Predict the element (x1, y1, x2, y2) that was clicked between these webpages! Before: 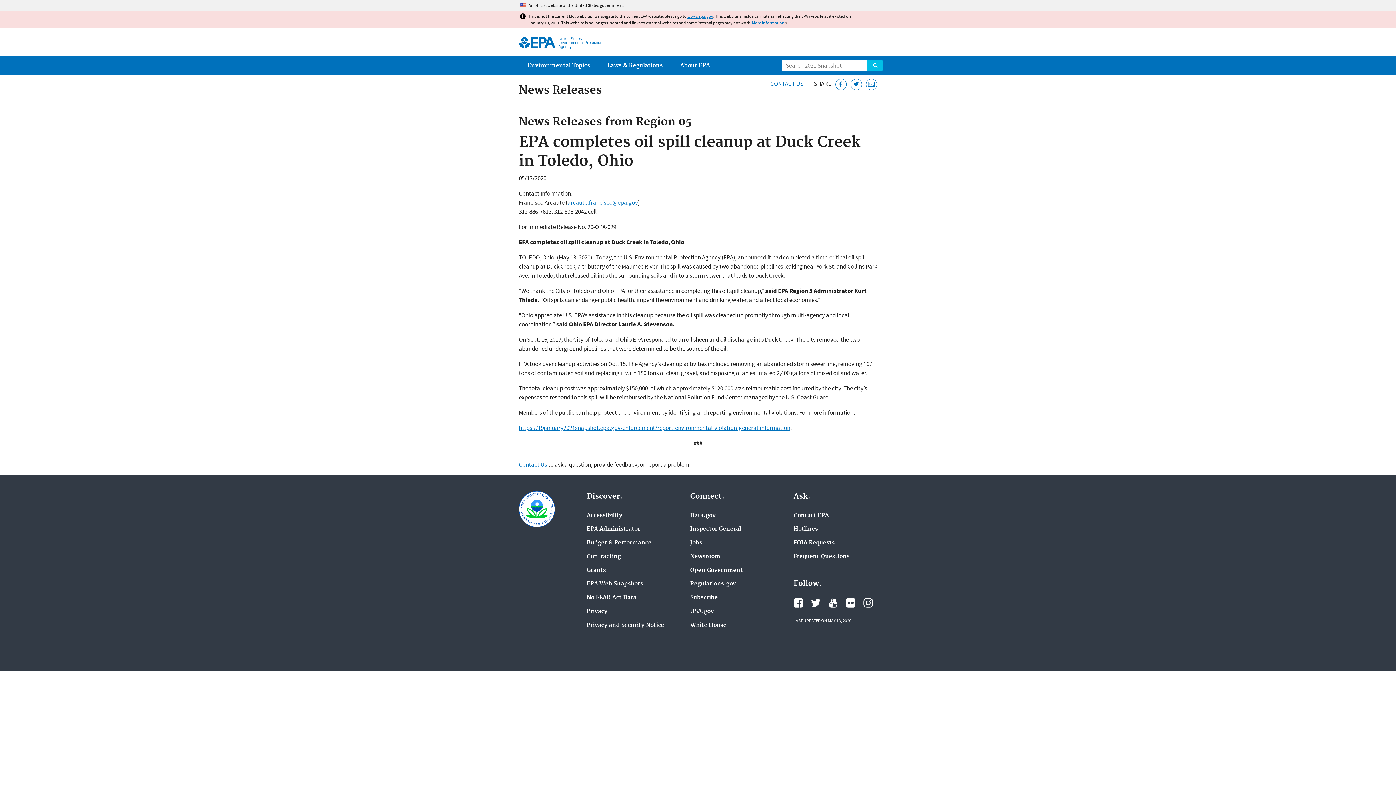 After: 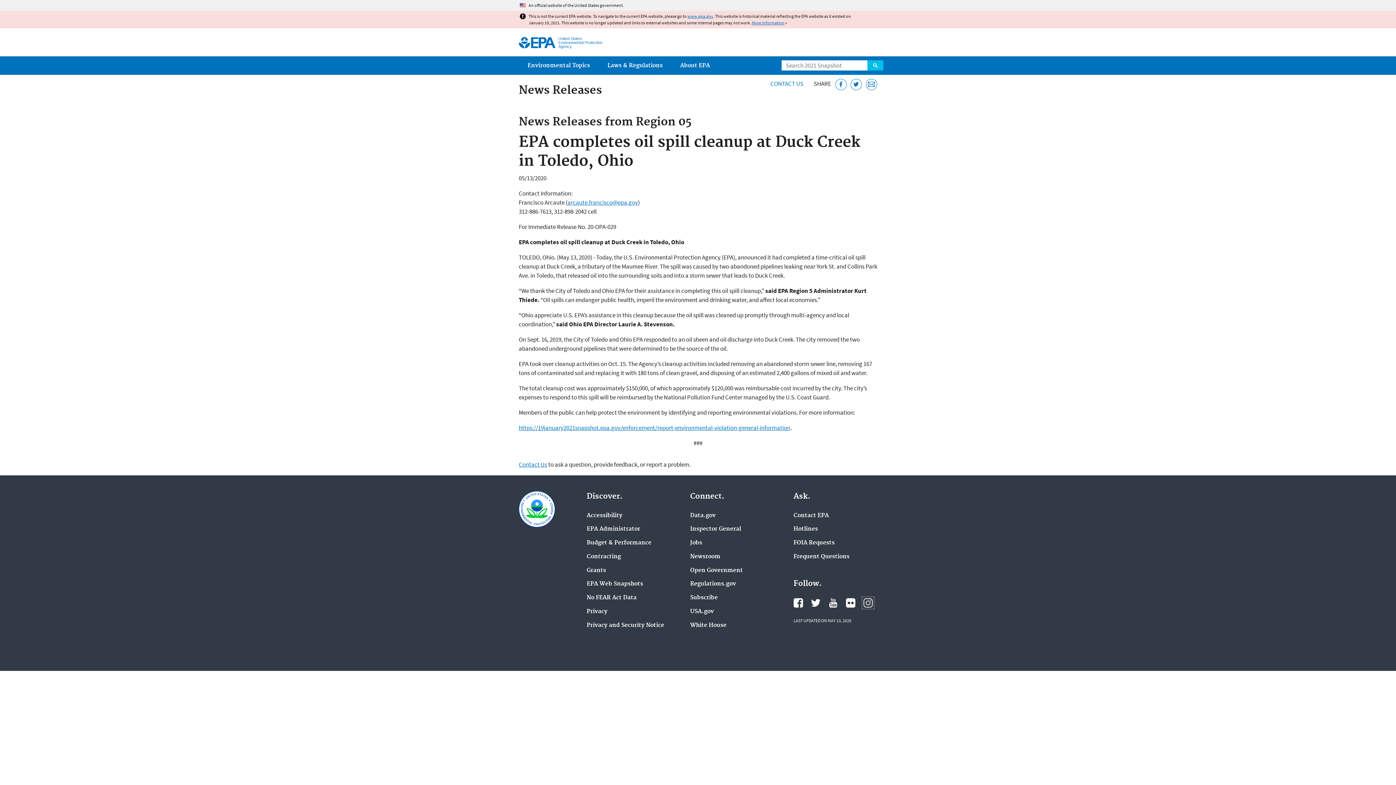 Action: bbox: (863, 598, 873, 607) label: EPA's Instagram